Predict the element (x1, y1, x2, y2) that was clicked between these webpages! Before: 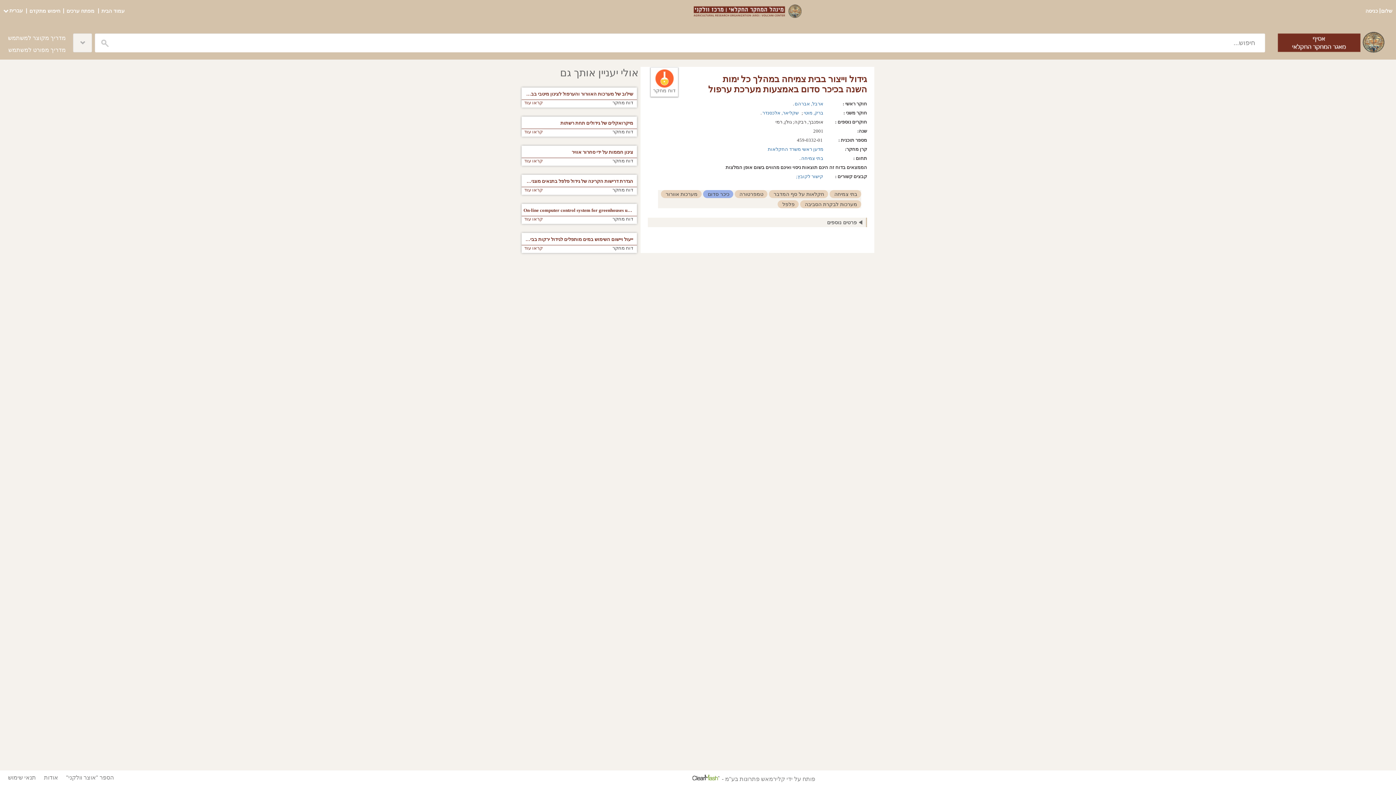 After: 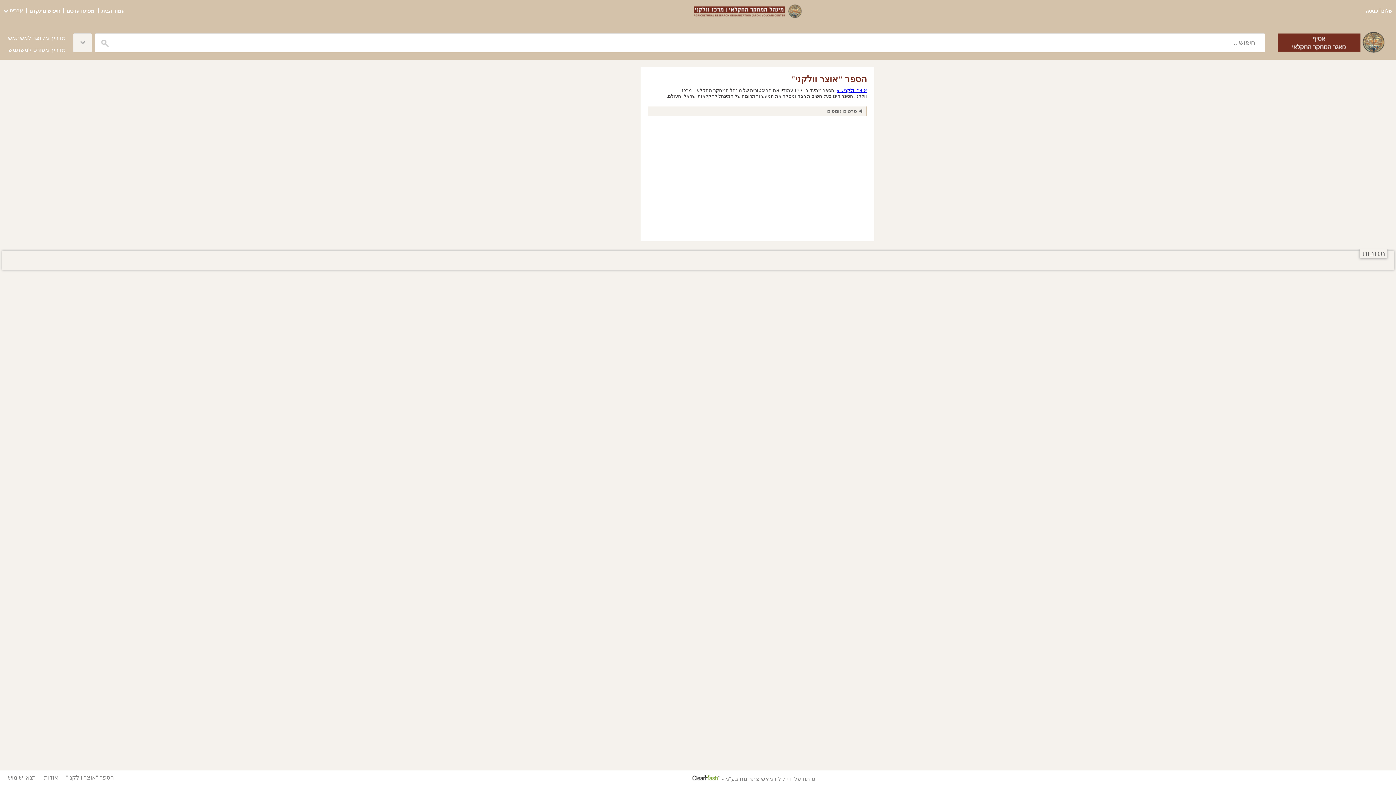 Action: label: הספר "אוצר וולקני" bbox: (65, 770, 113, 785)